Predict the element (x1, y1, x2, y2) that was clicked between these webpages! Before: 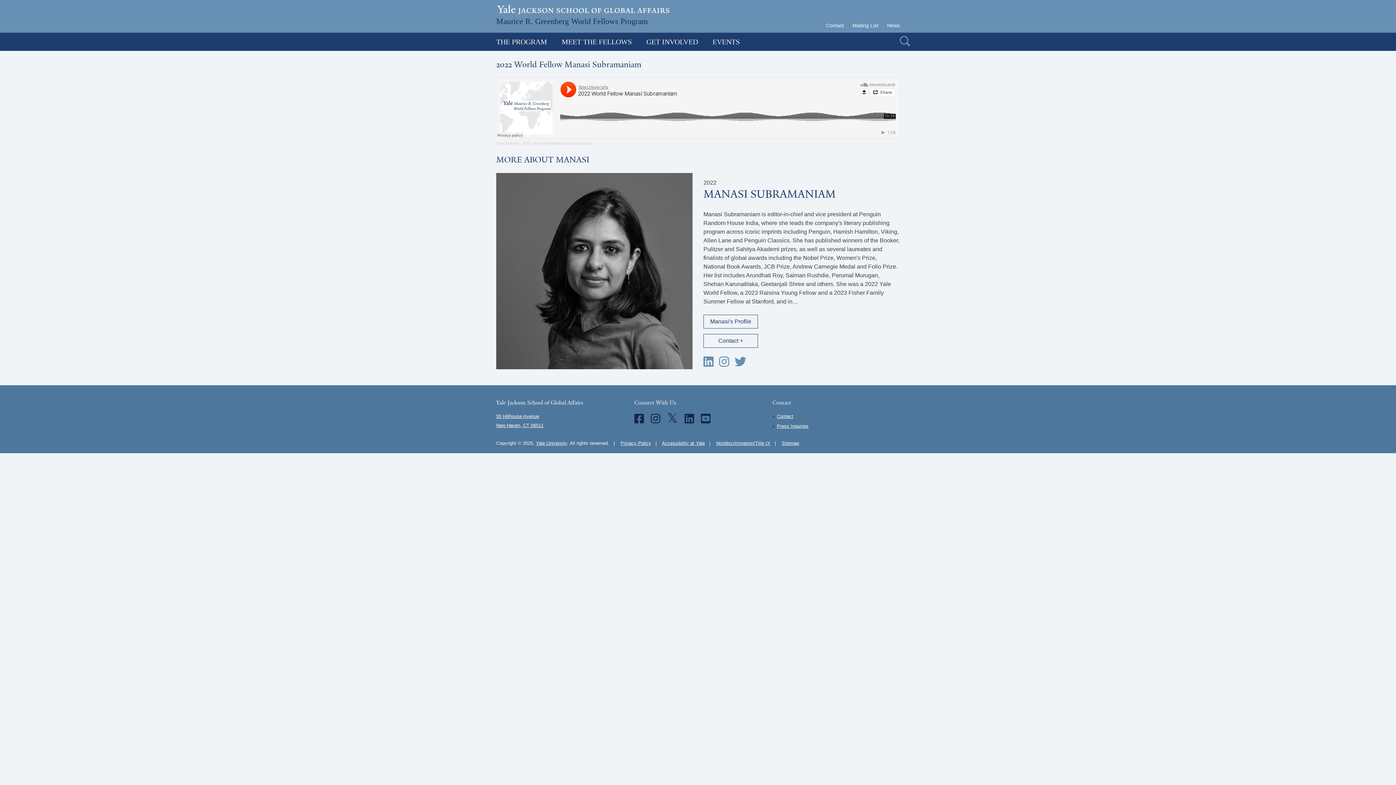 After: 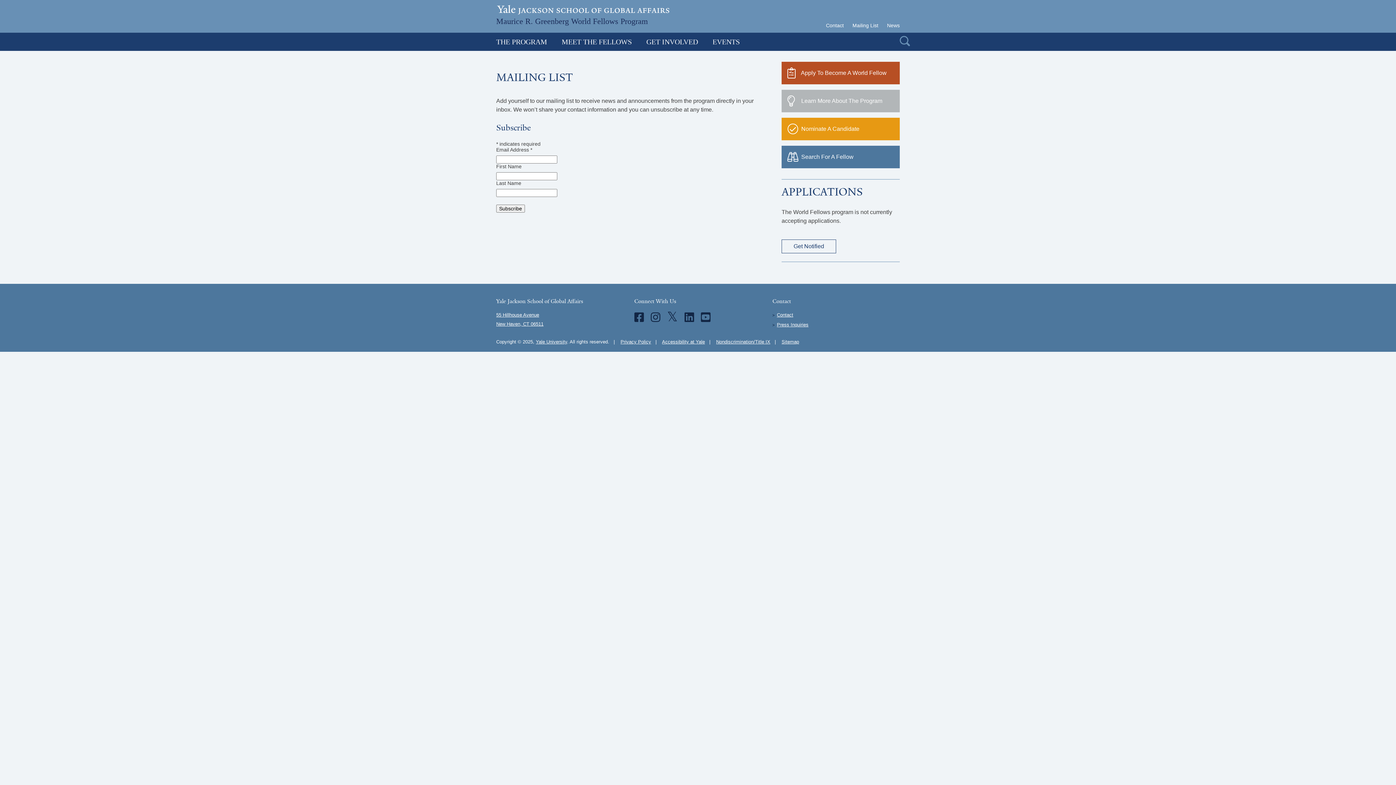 Action: bbox: (848, 20, 882, 30) label: Mailing List